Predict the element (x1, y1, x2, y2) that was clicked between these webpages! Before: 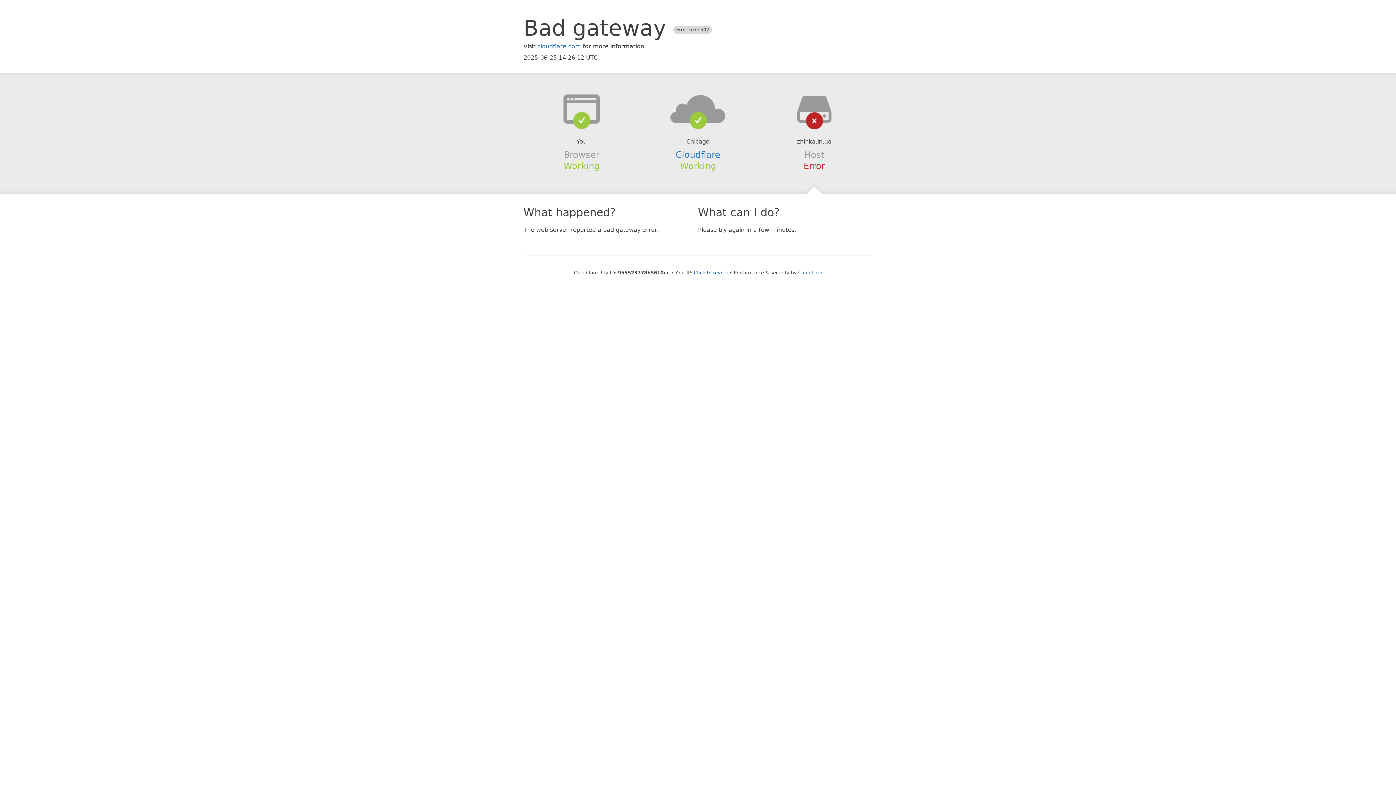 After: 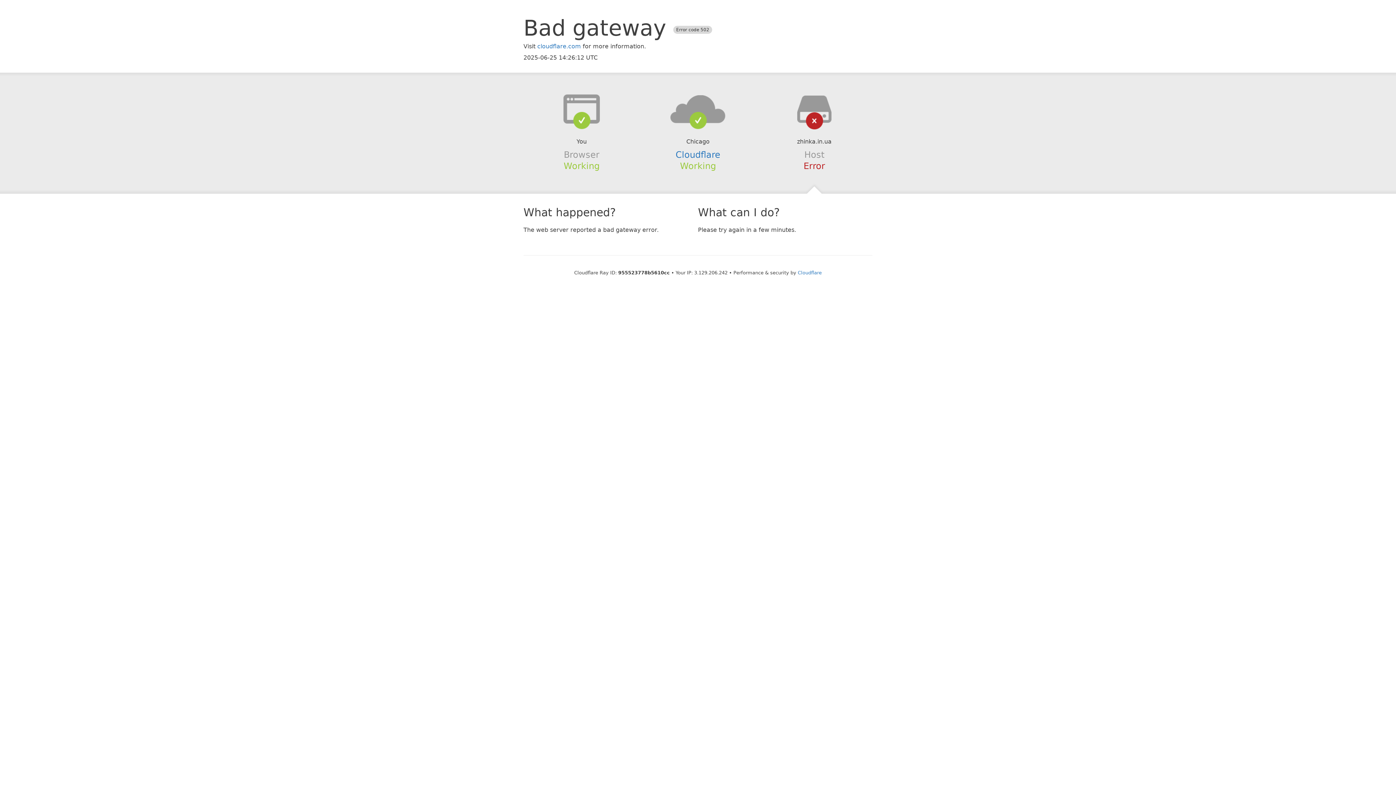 Action: bbox: (694, 270, 728, 275) label: Click to reveal